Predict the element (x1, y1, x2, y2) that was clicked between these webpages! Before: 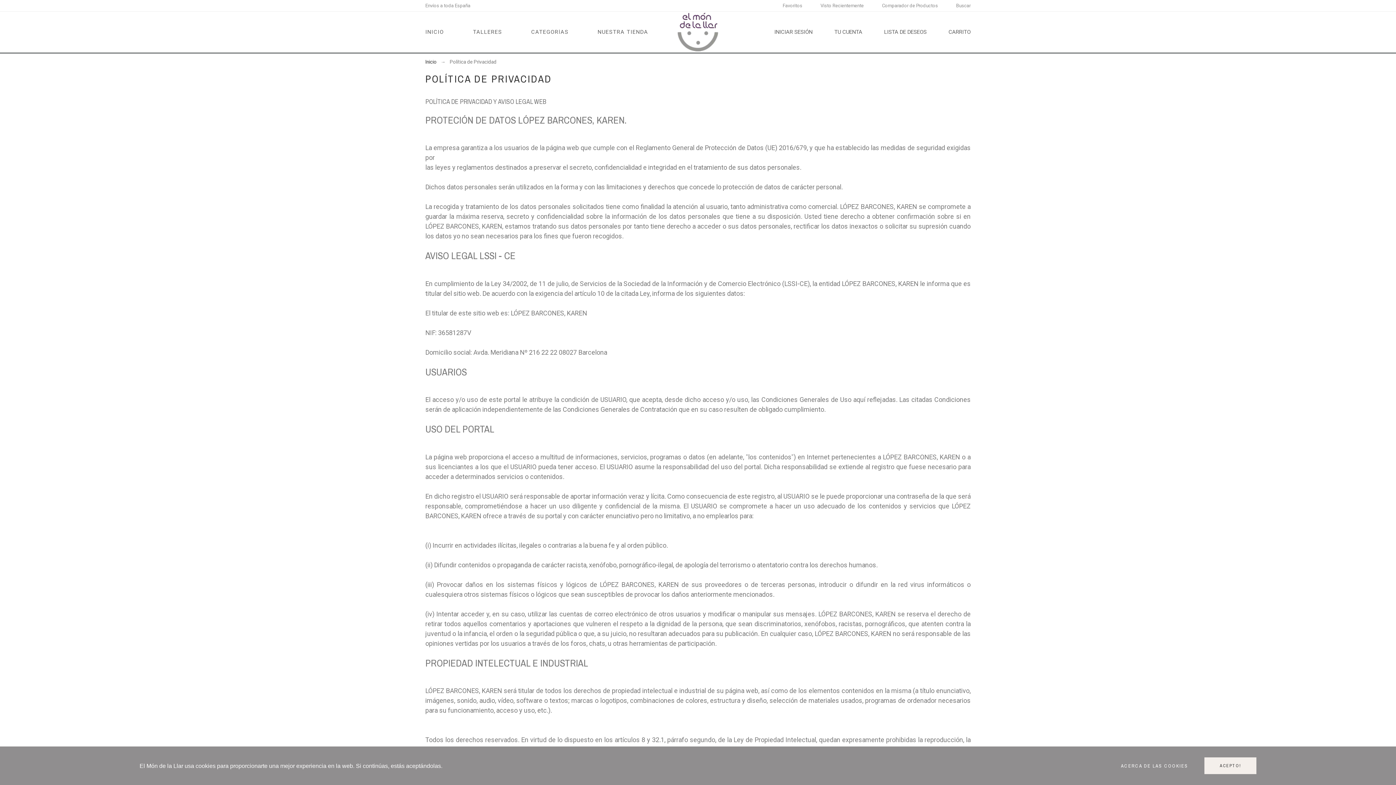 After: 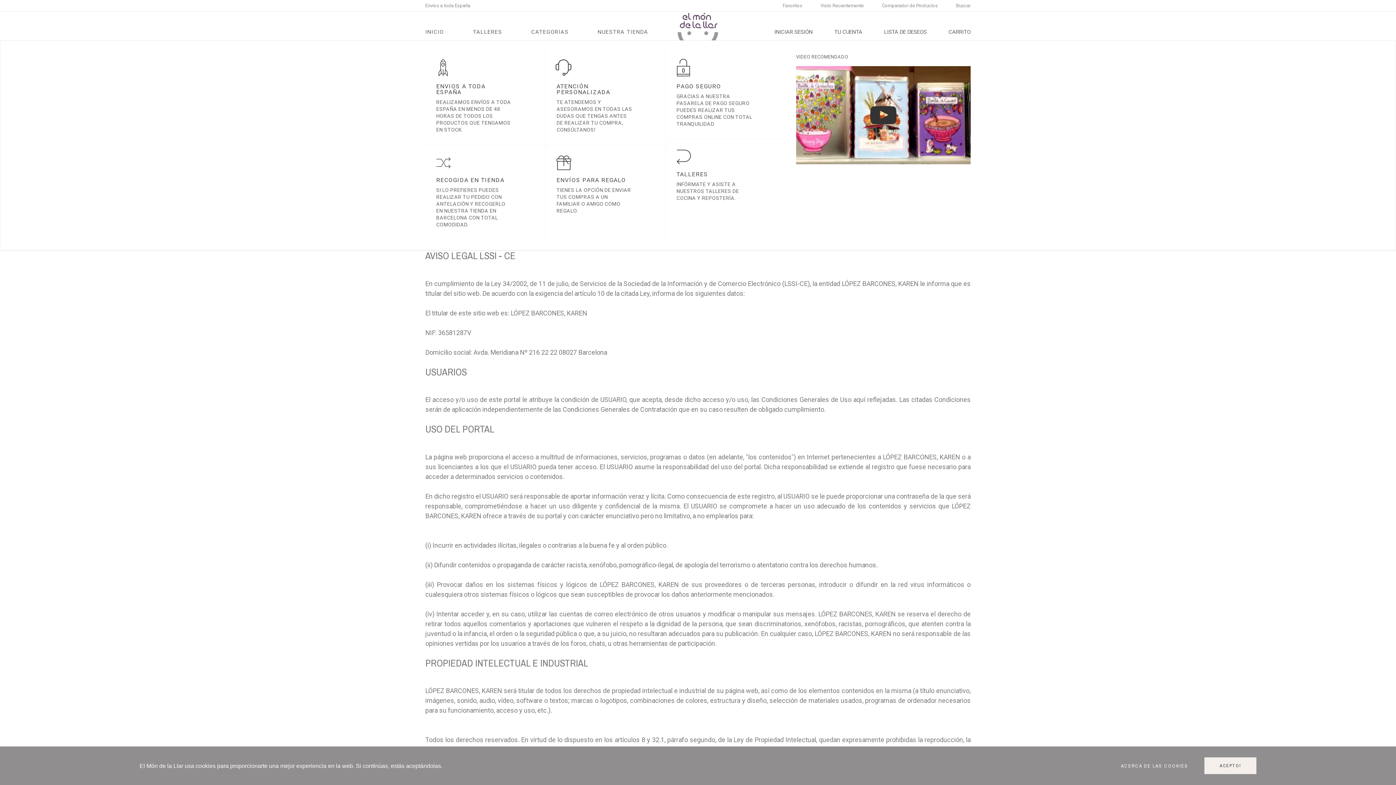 Action: label: NUESTRA TIENDA bbox: (583, 24, 662, 40)